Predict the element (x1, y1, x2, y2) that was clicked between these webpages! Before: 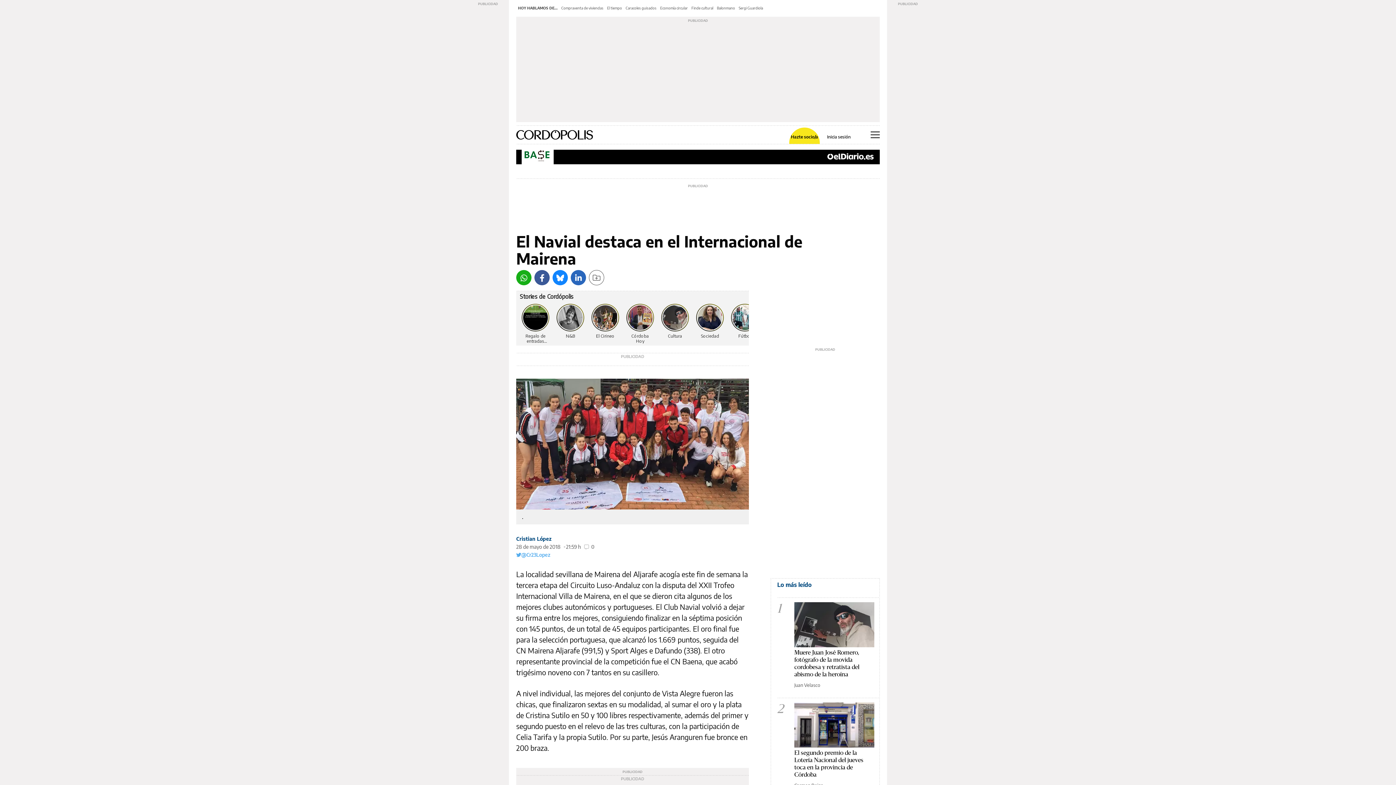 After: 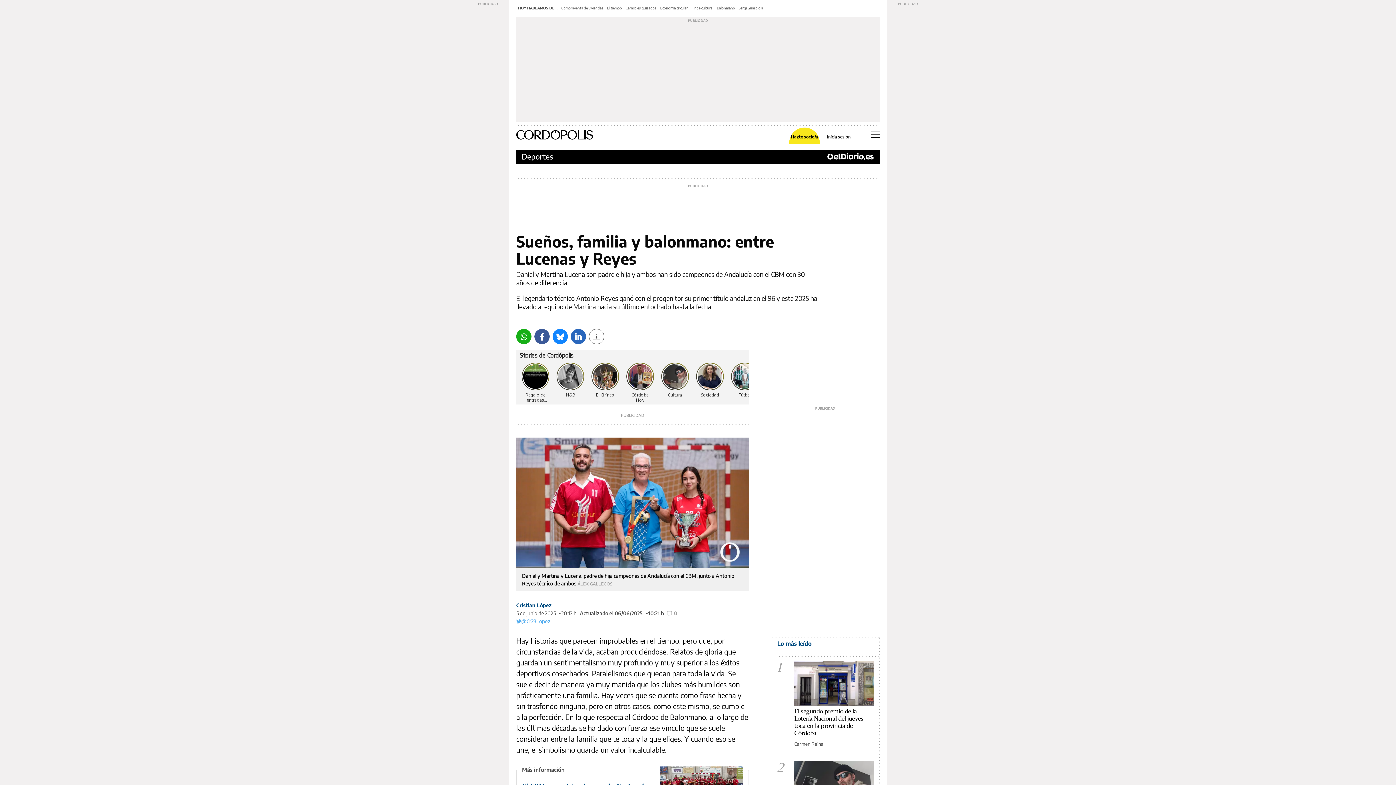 Action: bbox: (717, 5, 735, 10) label: Balonmano